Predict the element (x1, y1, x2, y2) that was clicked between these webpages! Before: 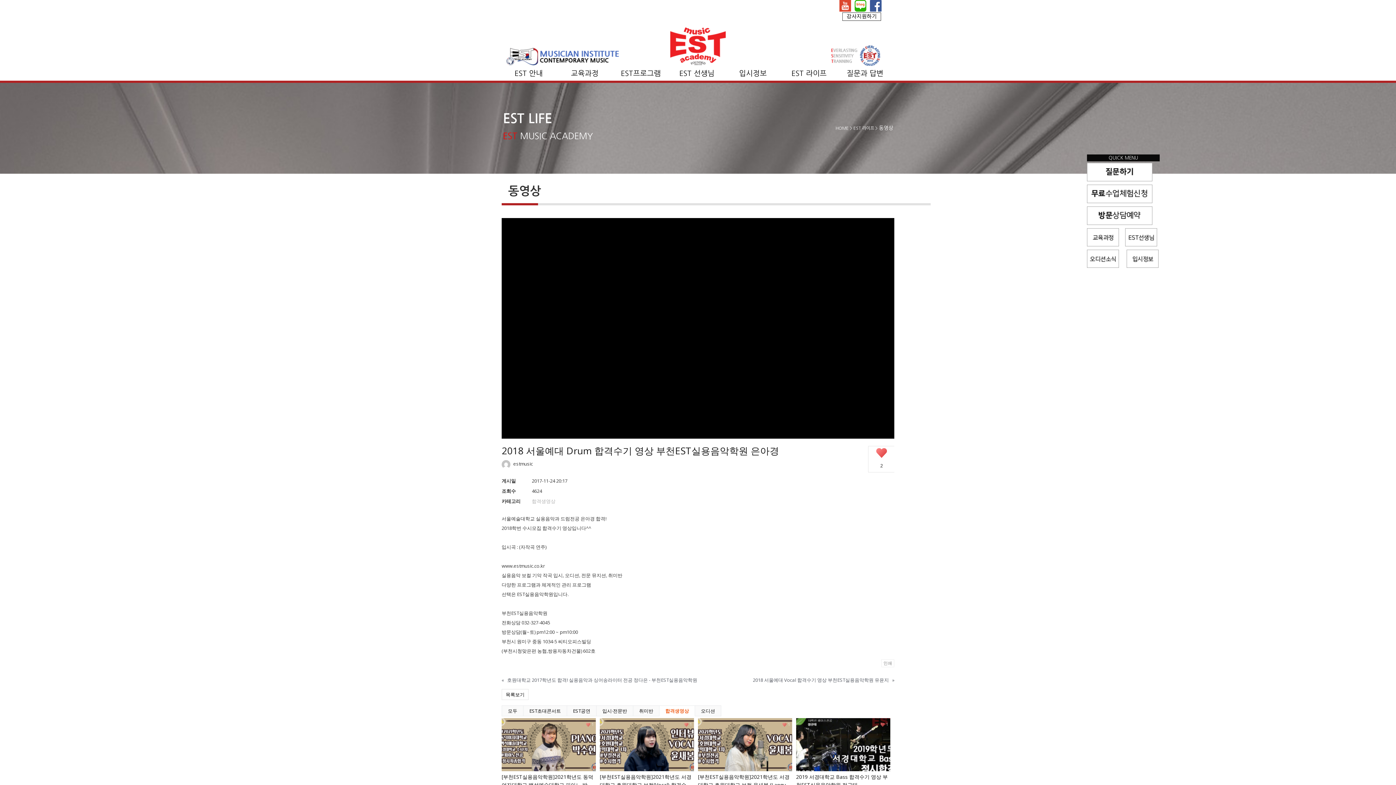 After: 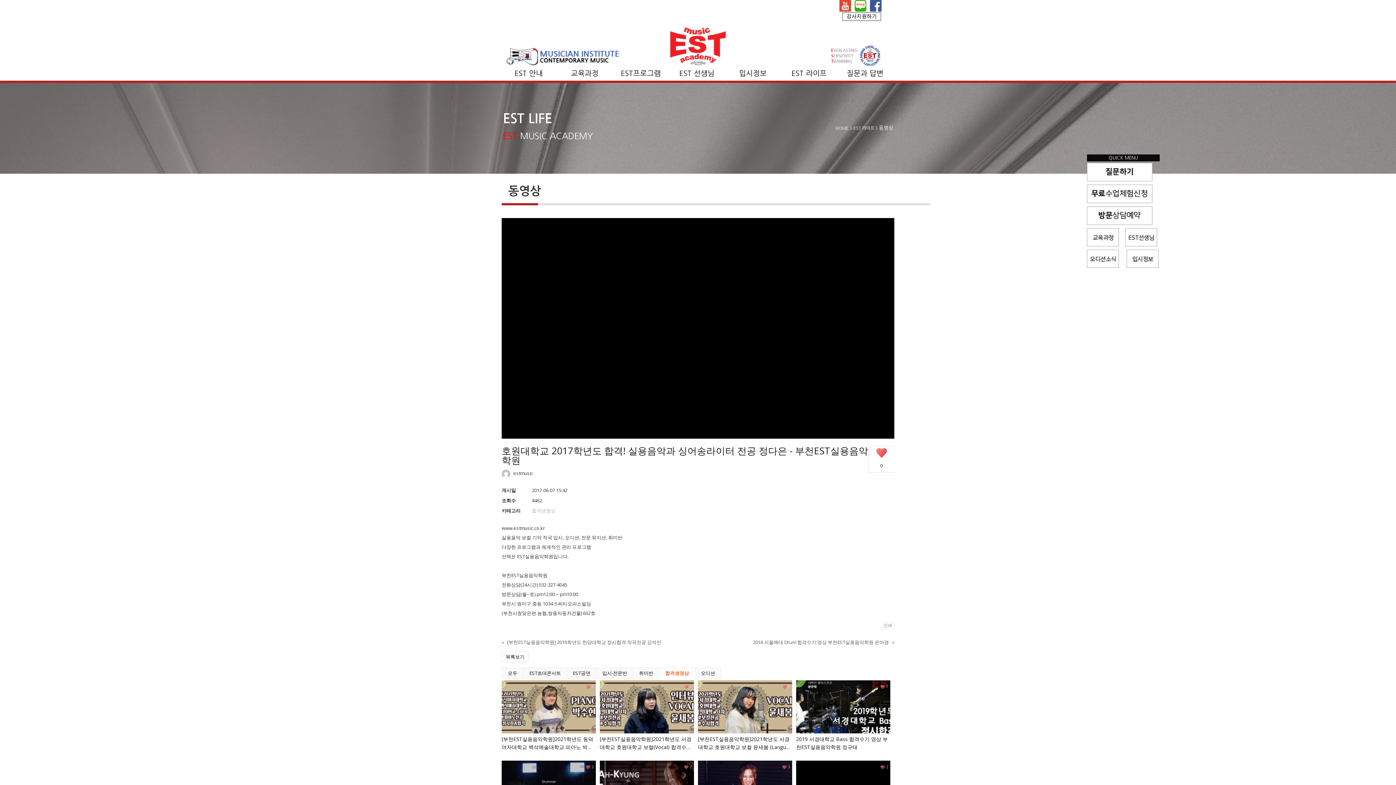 Action: label: «
호원대학교 2017학년도 합격! 실용음악과 싱어송라이터 전공 정다은 - 부천EST실용음악학원 bbox: (501, 676, 698, 684)